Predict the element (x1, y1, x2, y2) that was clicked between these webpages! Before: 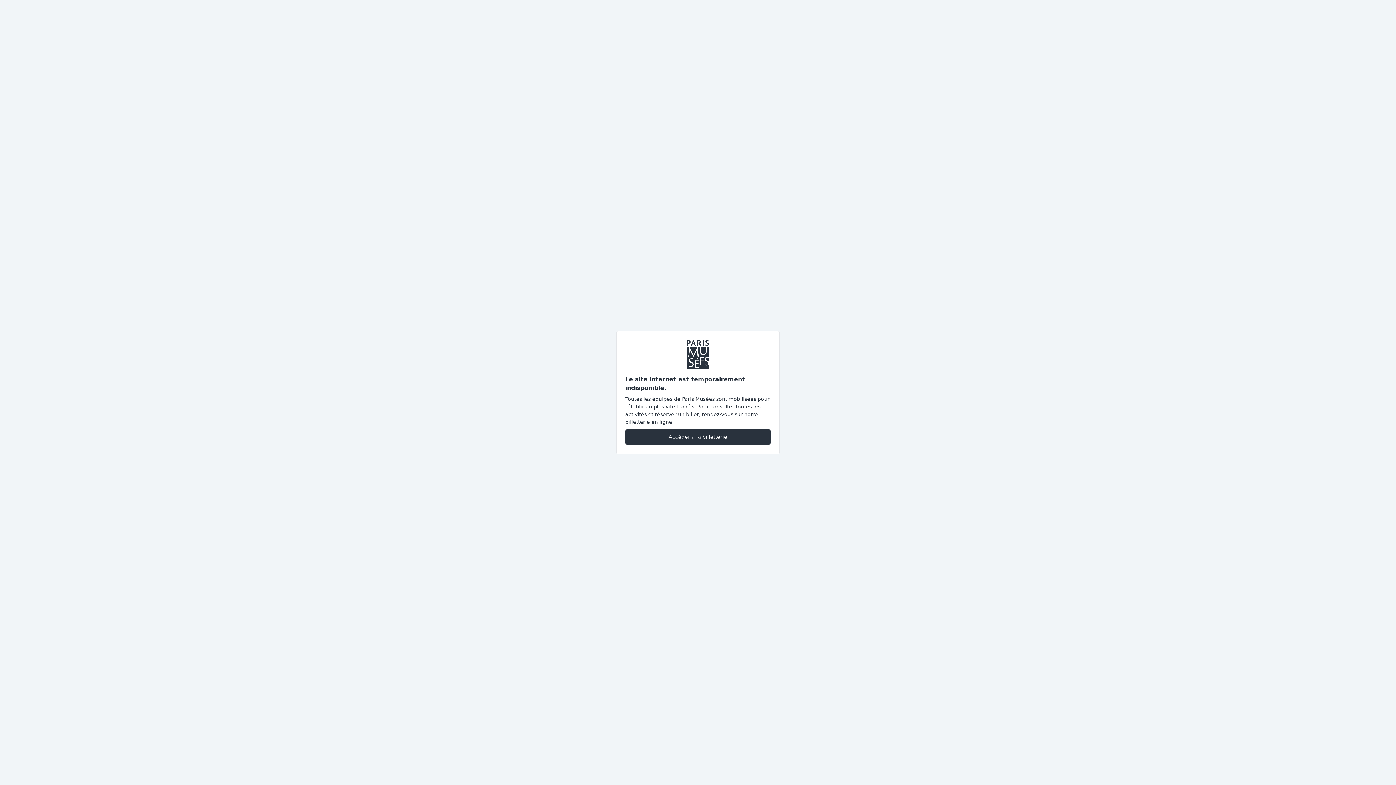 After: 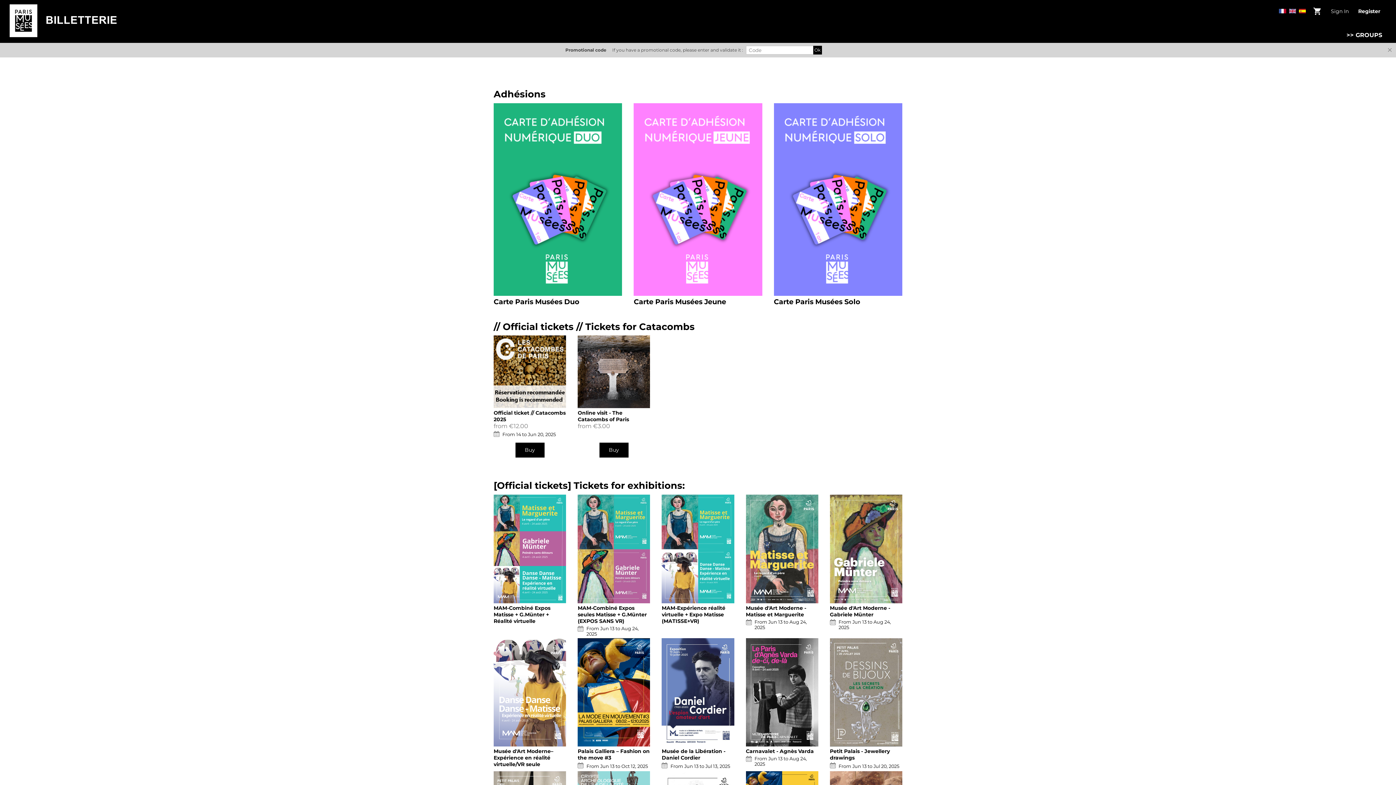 Action: bbox: (625, 428, 770, 445) label: Accéder à la billetterie